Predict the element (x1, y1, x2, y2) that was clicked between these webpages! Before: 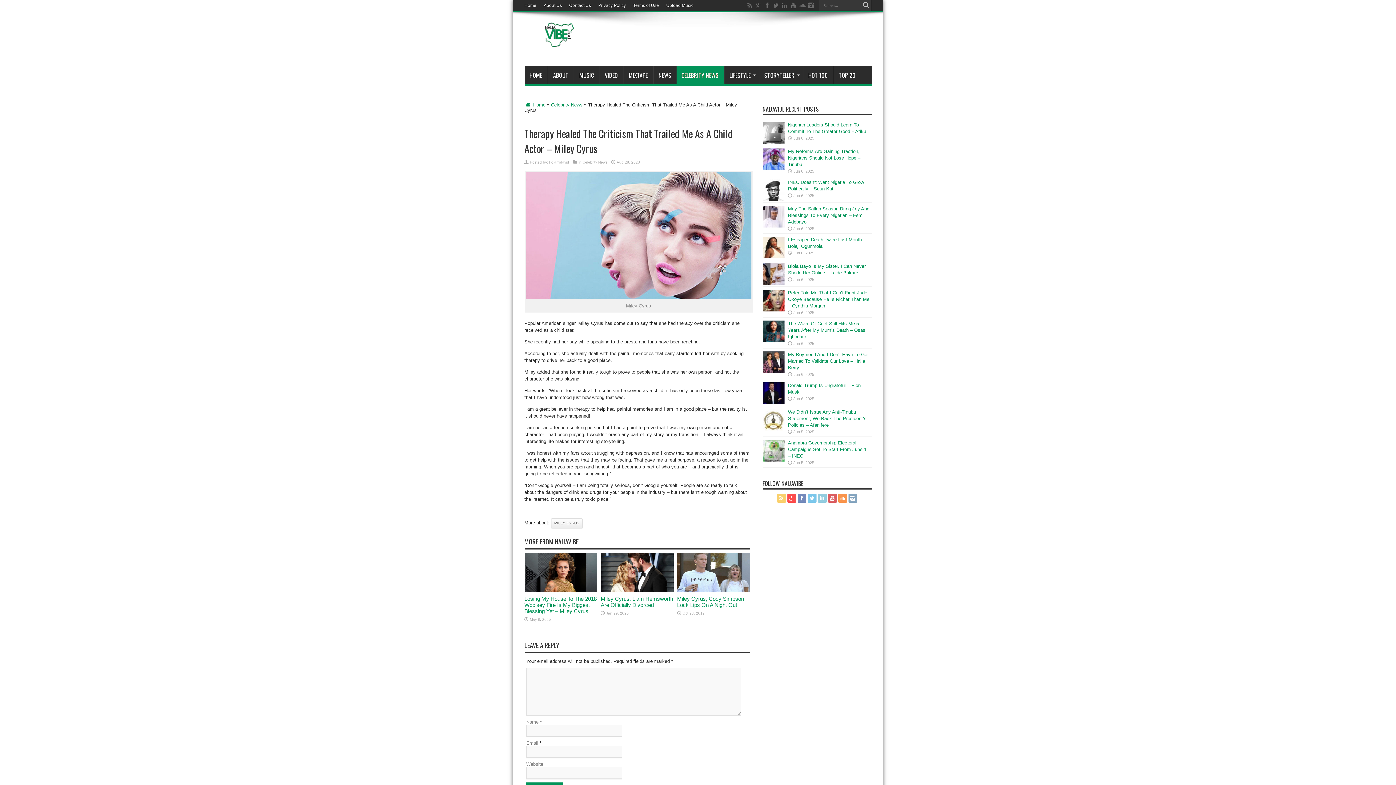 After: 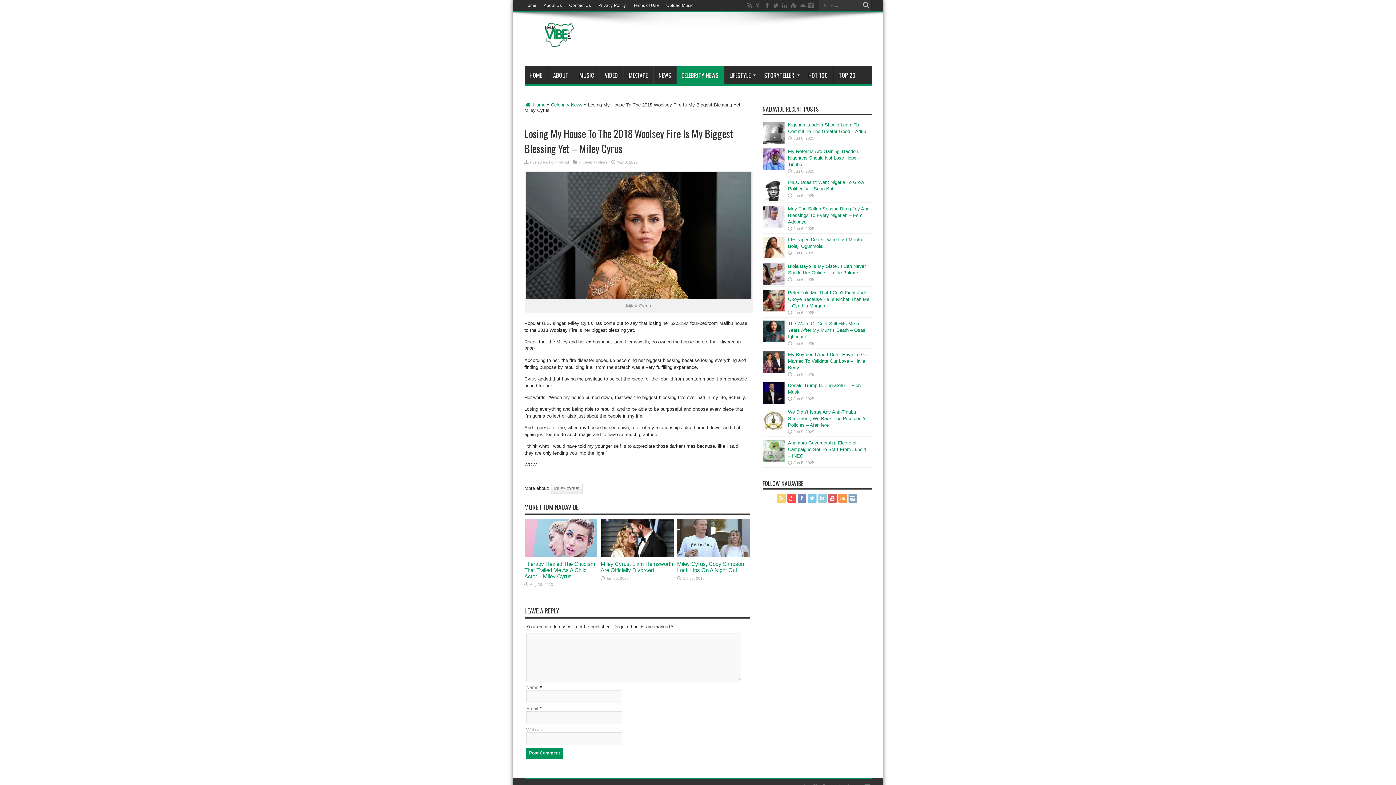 Action: bbox: (524, 595, 596, 614) label: Losing My House To The 2018 Woolsey Fire Is My Biggest Blessing Yet – Miley Cyrus